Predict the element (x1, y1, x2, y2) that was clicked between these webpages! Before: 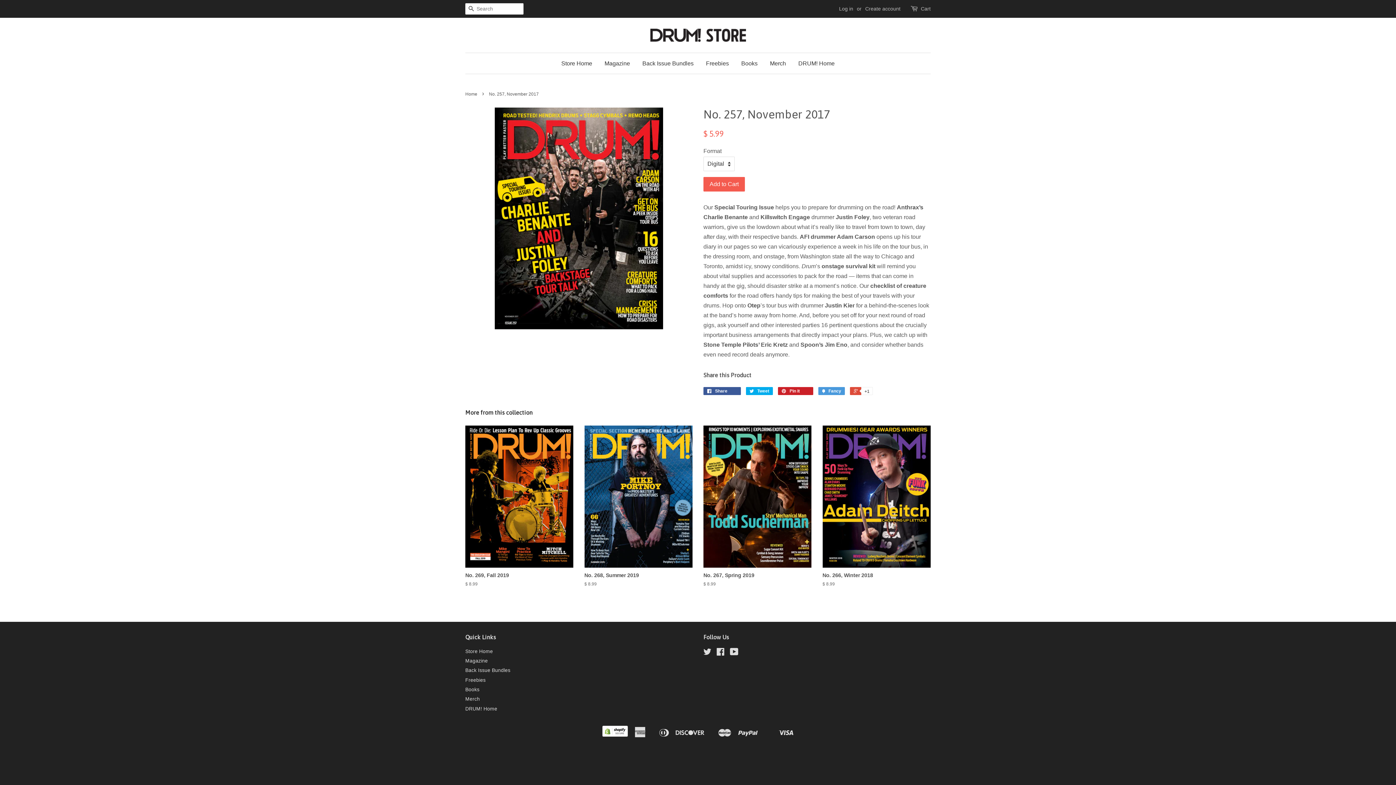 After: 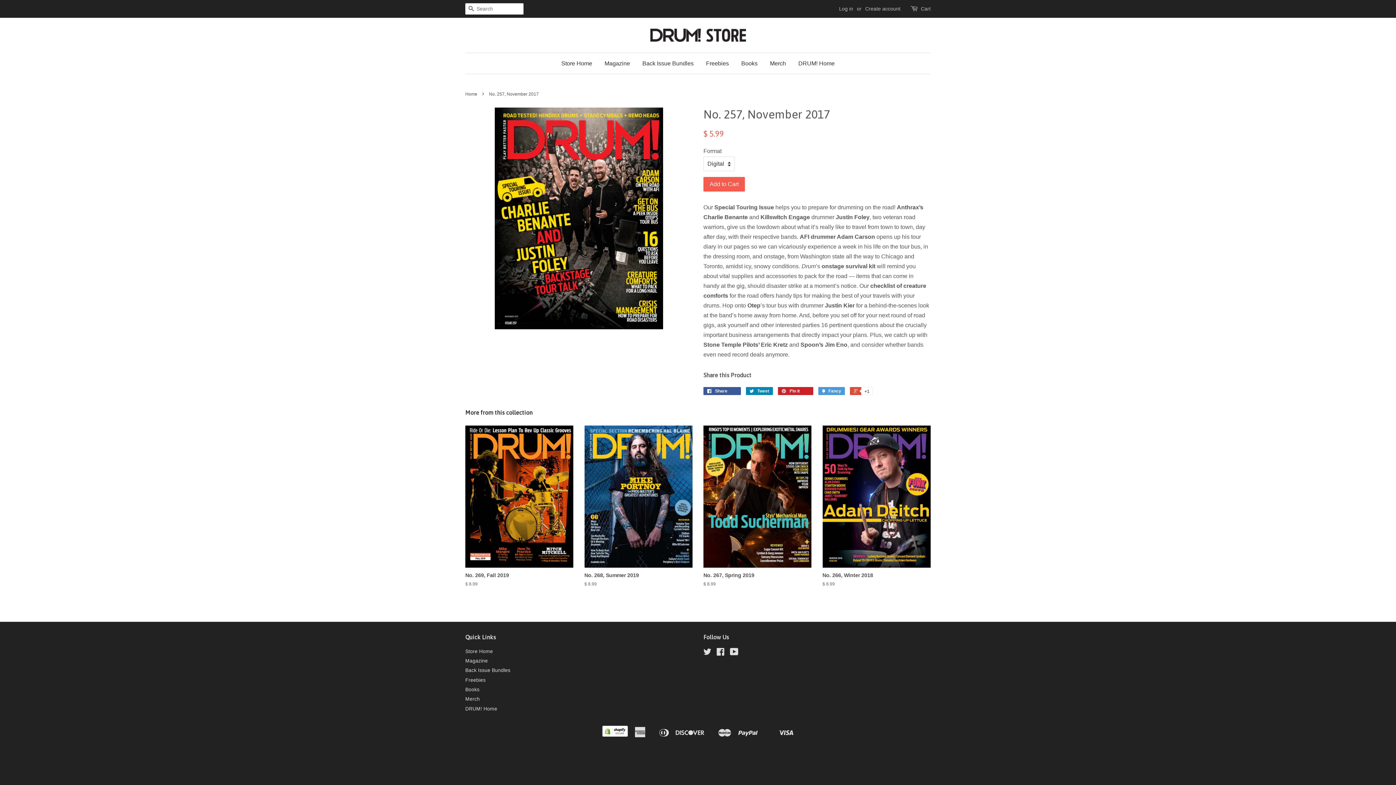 Action: label:  Tweet bbox: (746, 387, 773, 395)